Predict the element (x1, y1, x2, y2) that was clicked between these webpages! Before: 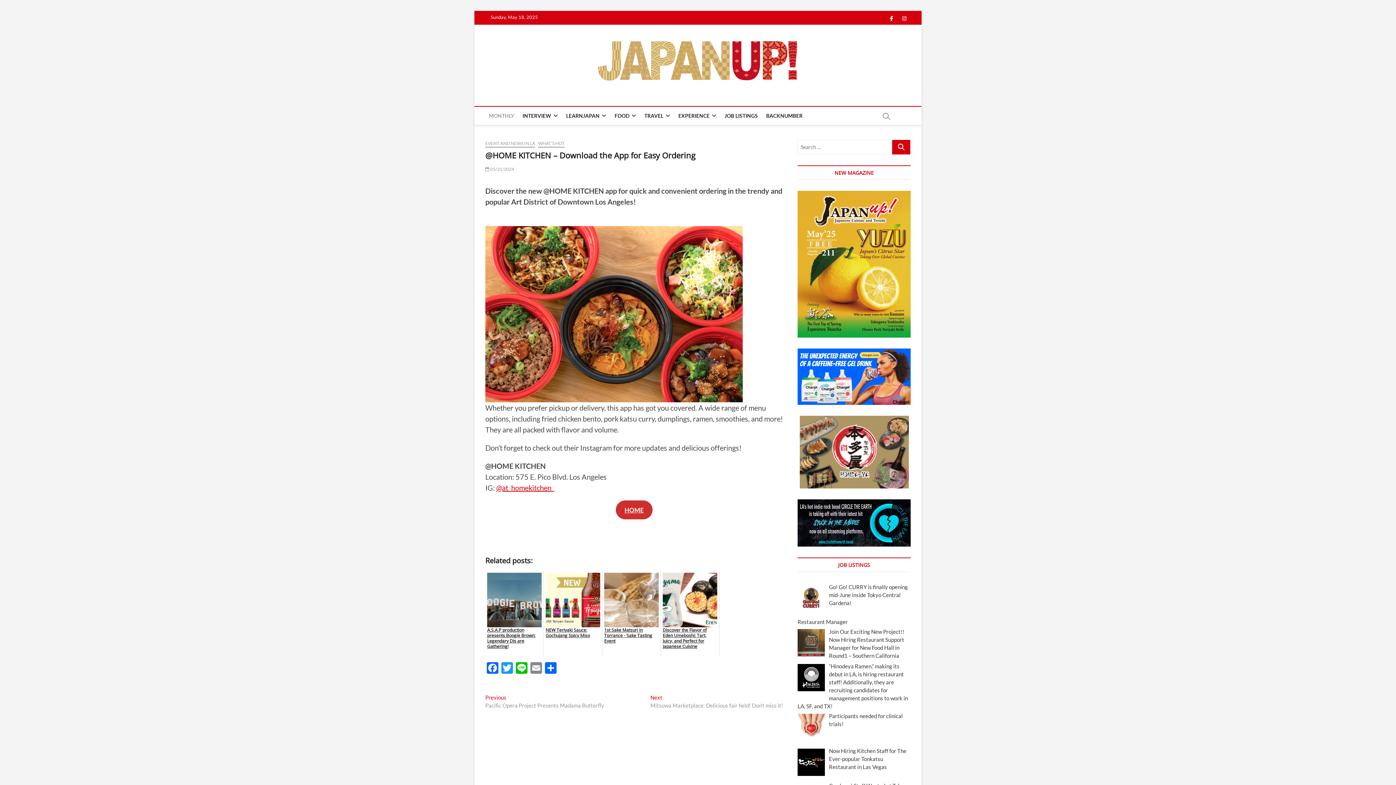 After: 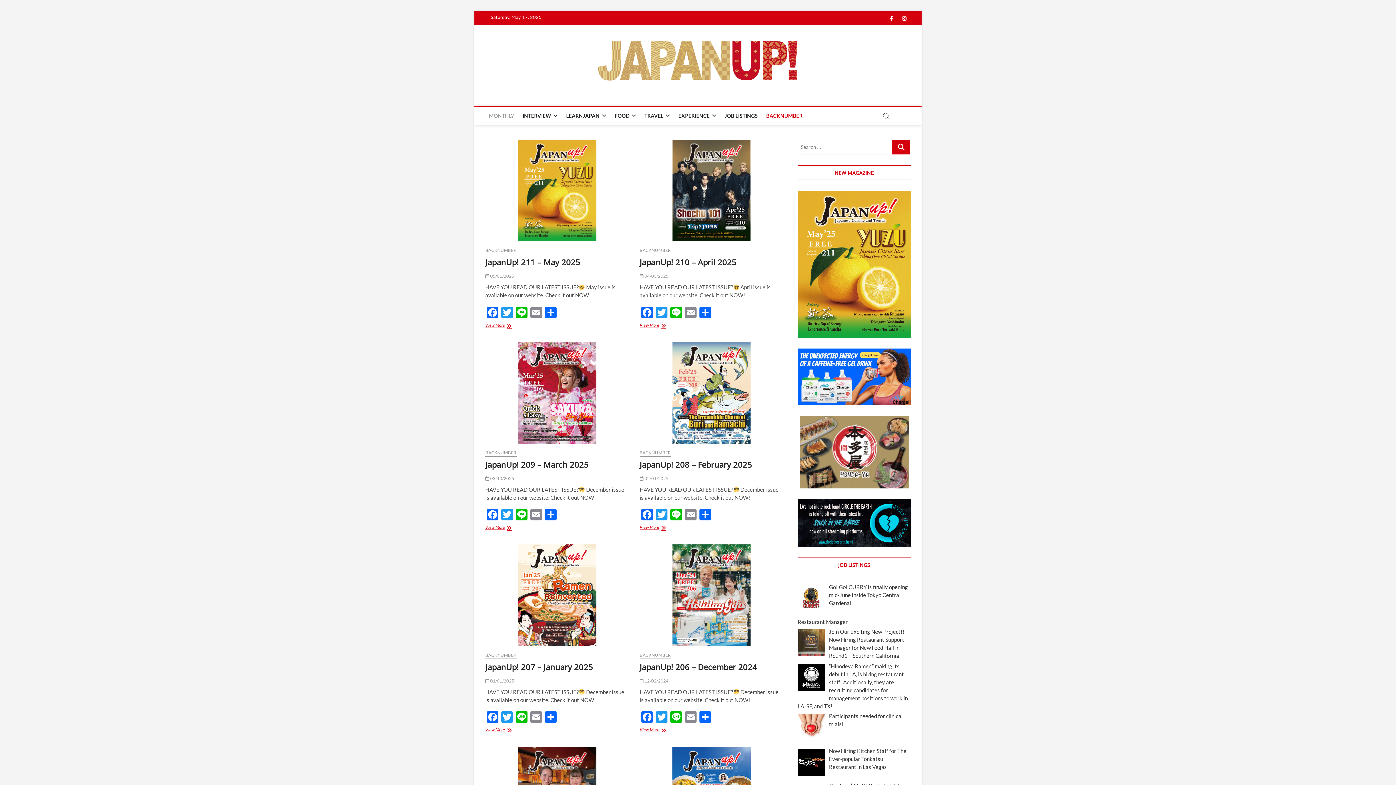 Action: label: BACKNUMBER bbox: (762, 106, 806, 125)